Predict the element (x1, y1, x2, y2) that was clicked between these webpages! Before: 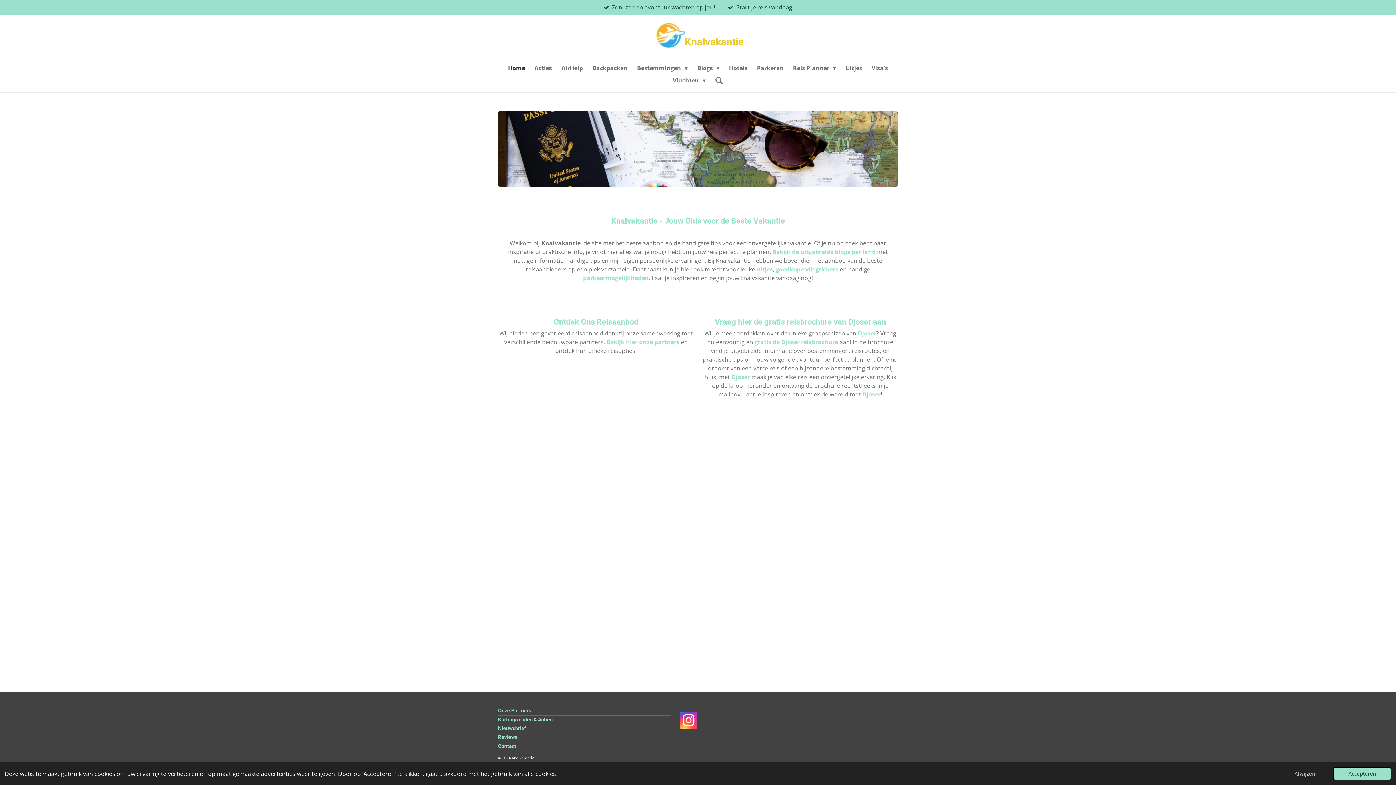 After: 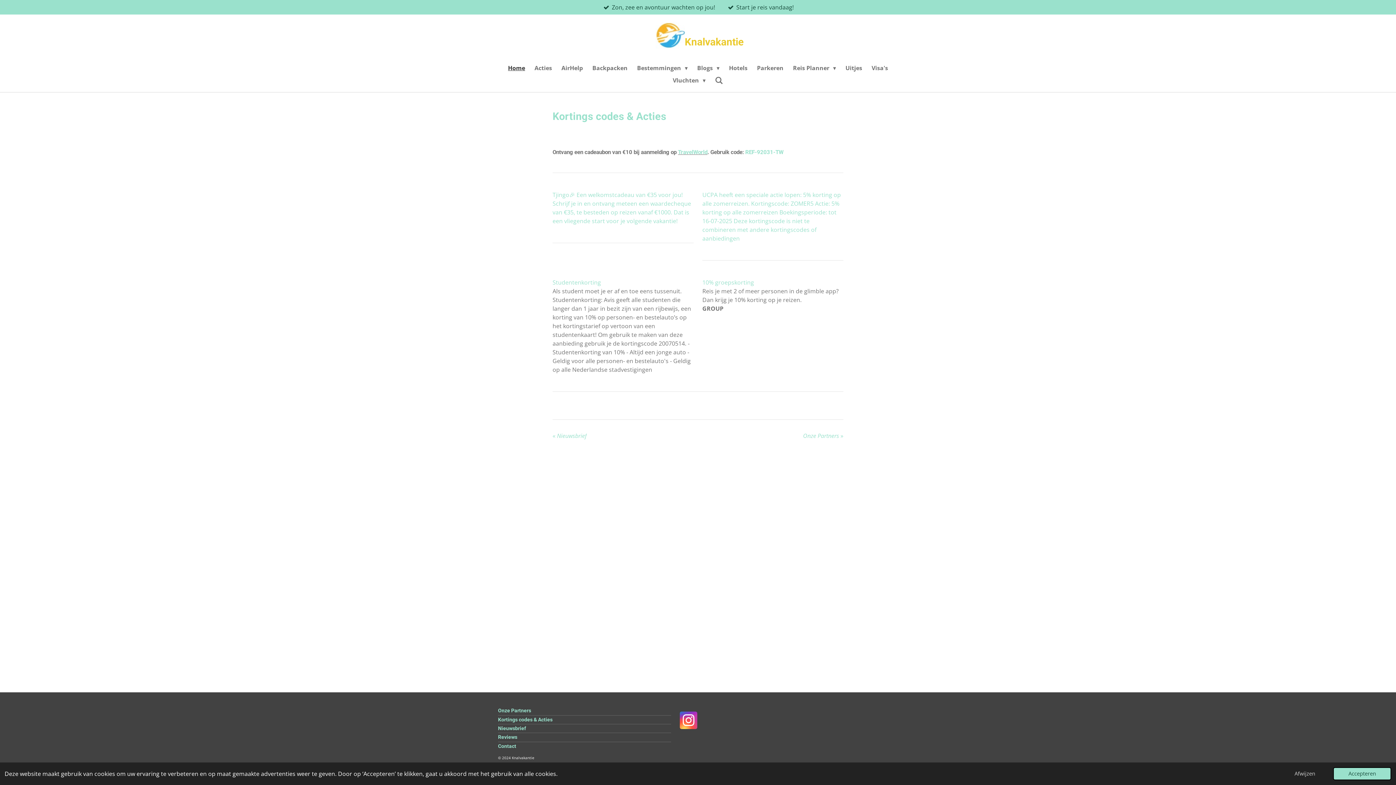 Action: bbox: (498, 716, 552, 722) label: Kortings codes & Acties